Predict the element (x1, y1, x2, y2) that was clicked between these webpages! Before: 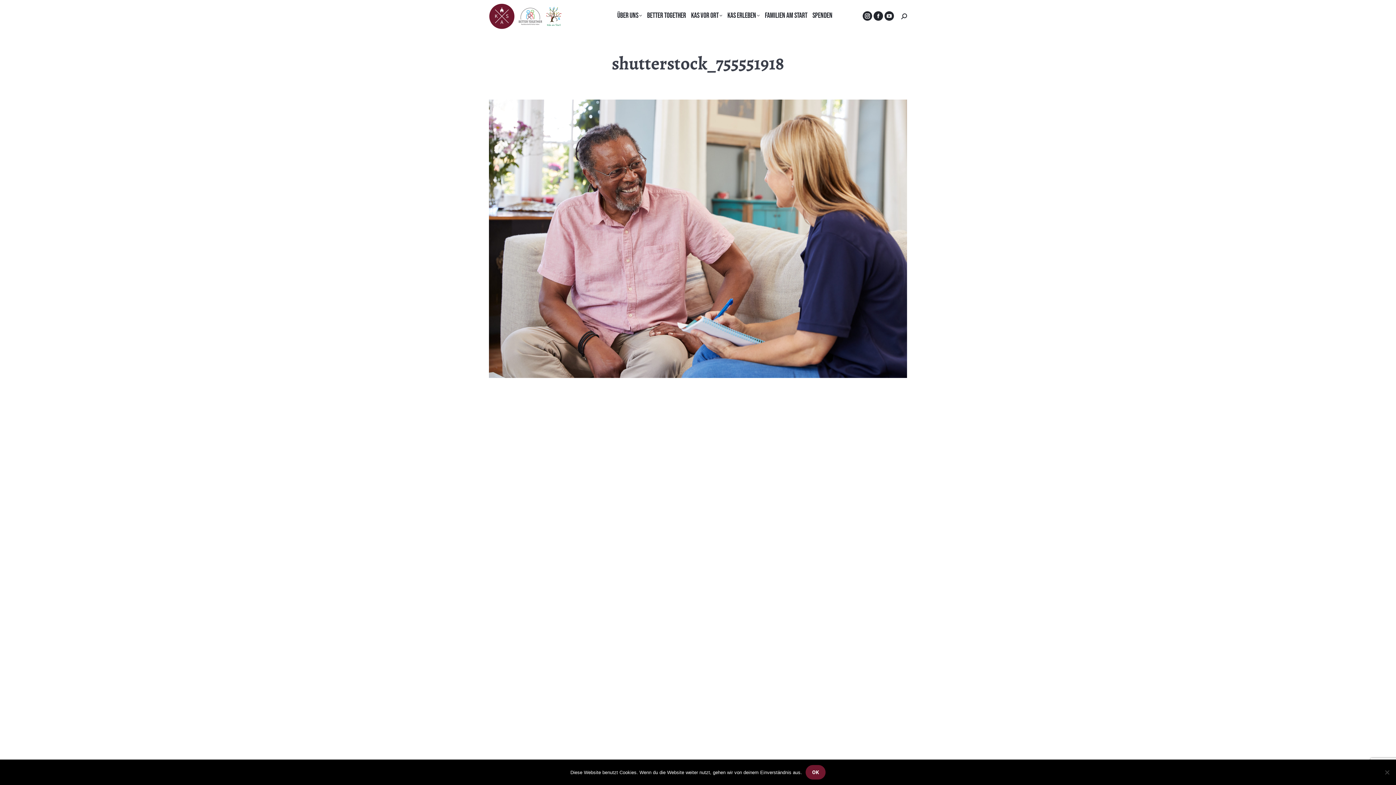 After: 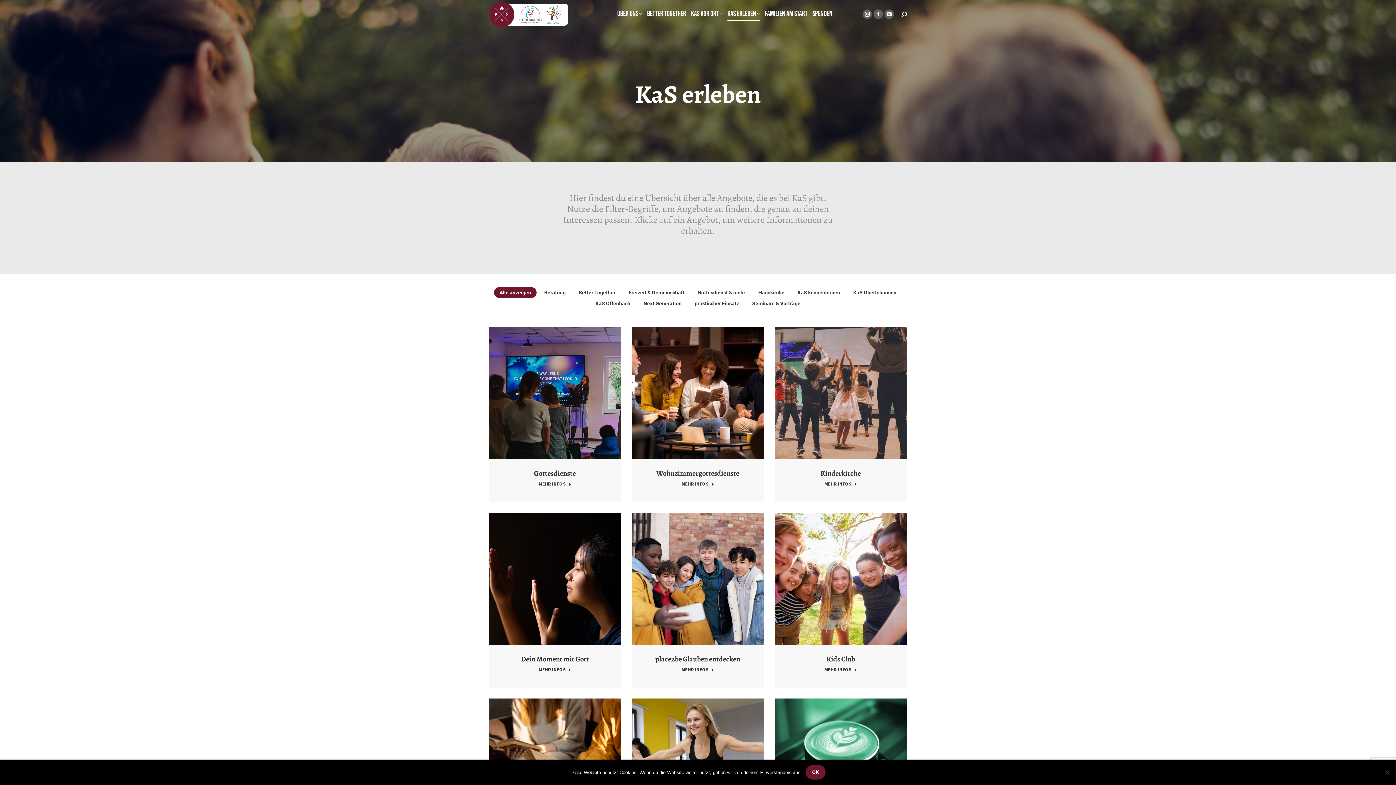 Action: label: KAS ERLEBEN bbox: (727, 8, 760, 22)